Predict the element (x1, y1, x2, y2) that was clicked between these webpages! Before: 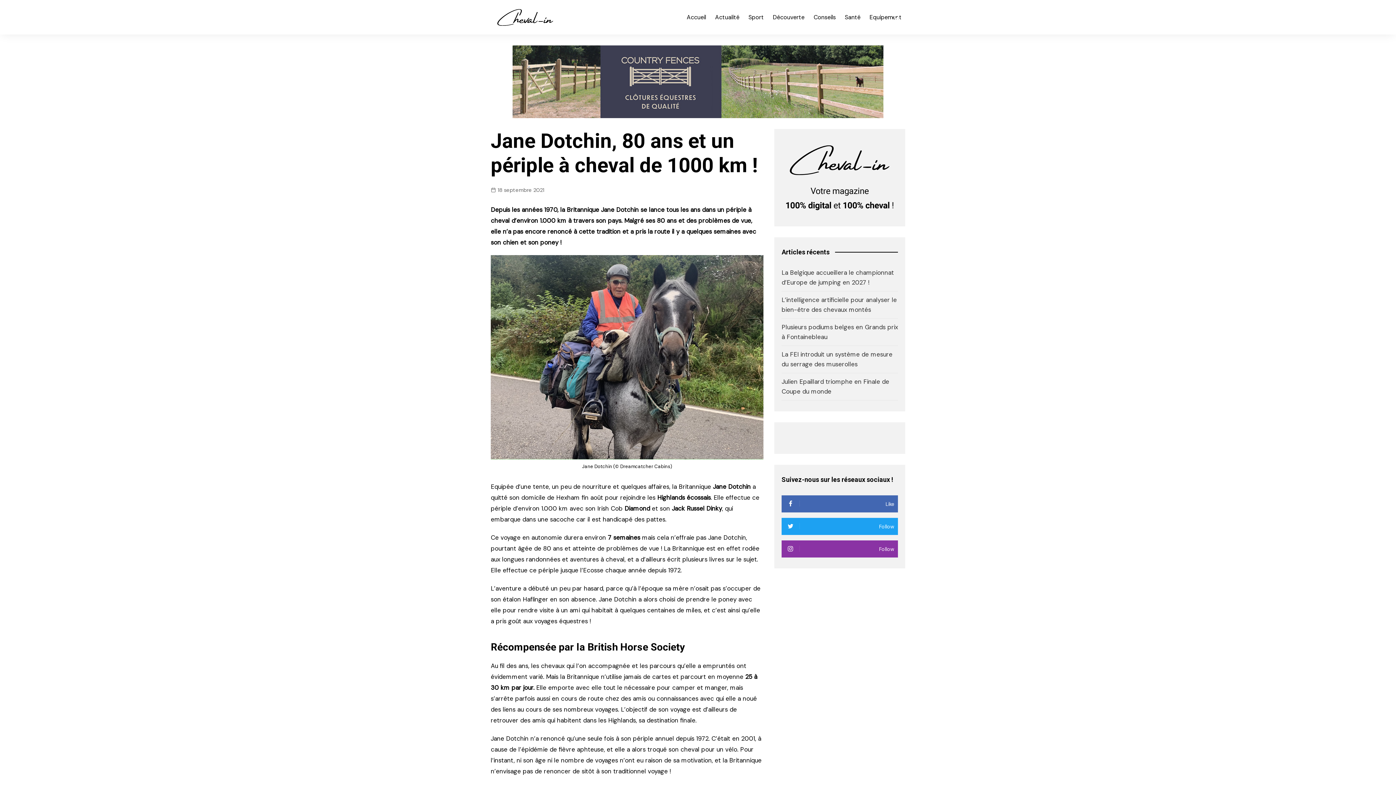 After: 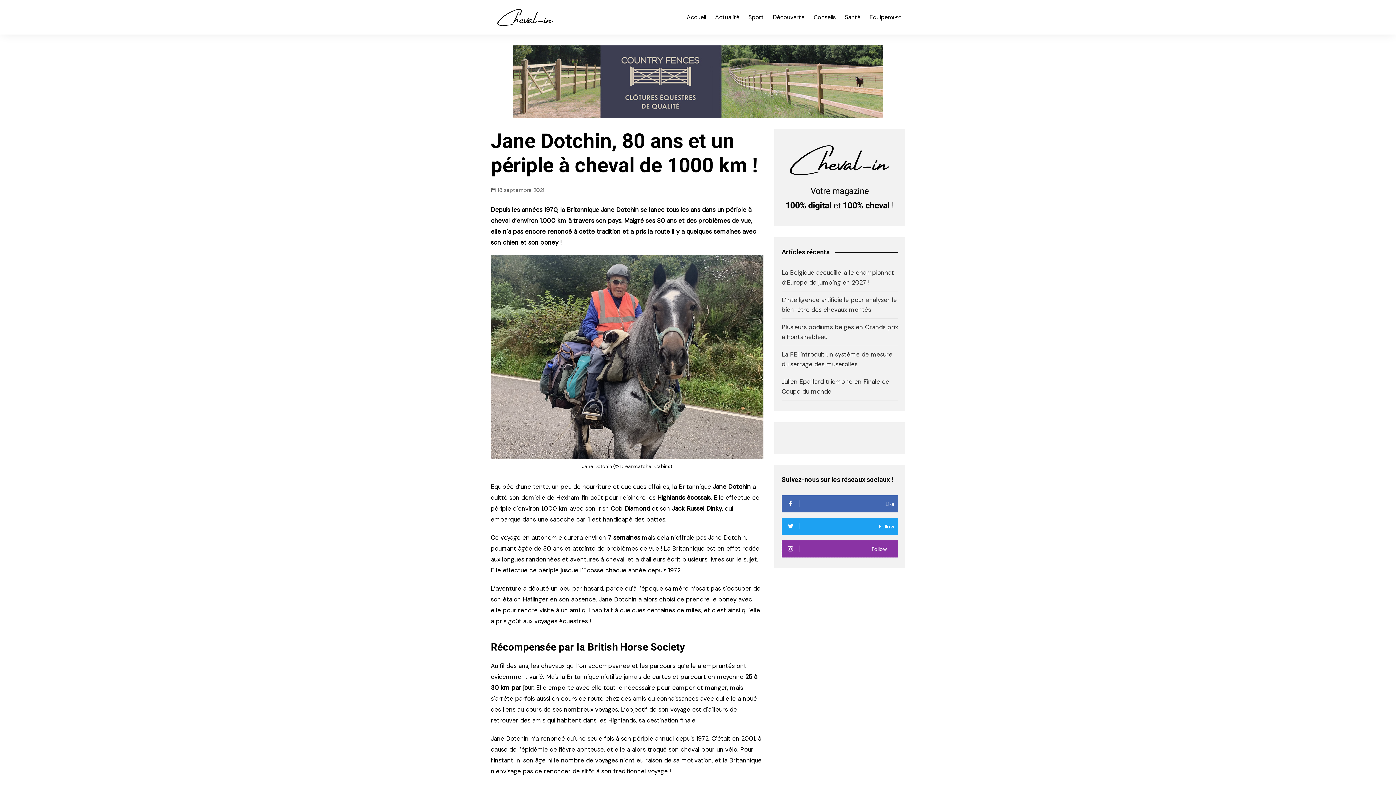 Action: bbox: (781, 540, 898, 557) label: Follow